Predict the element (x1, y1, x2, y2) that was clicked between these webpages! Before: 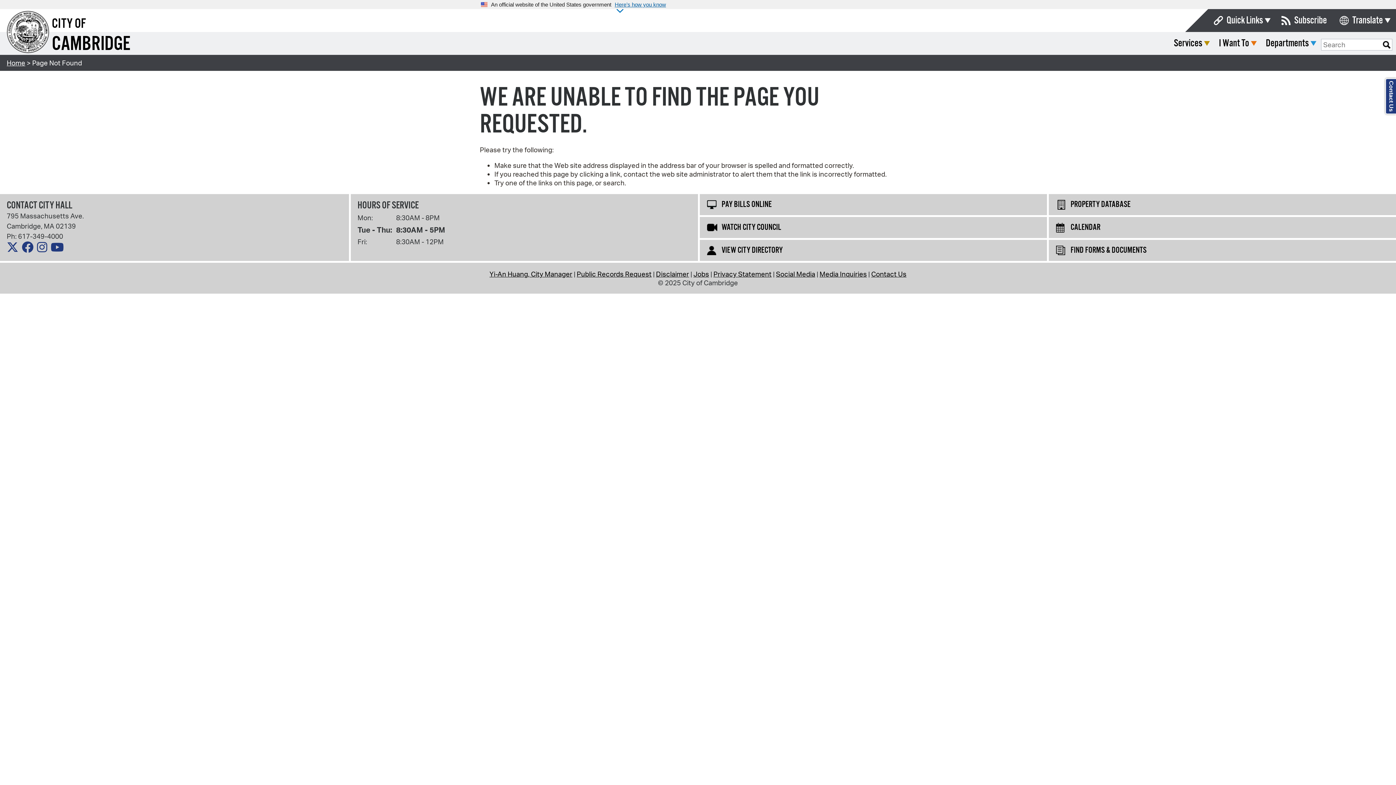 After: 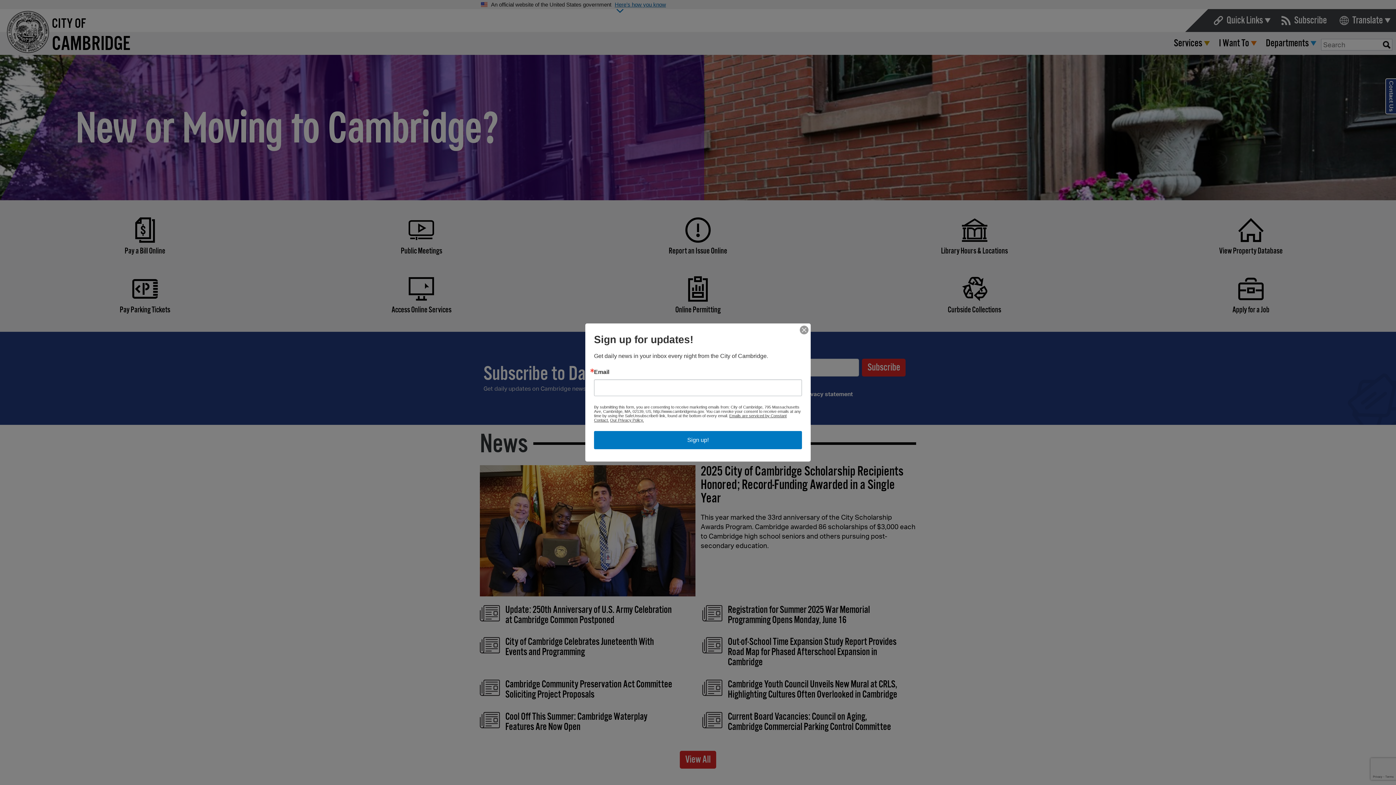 Action: bbox: (51, 16, 86, 32) label: CITY OF